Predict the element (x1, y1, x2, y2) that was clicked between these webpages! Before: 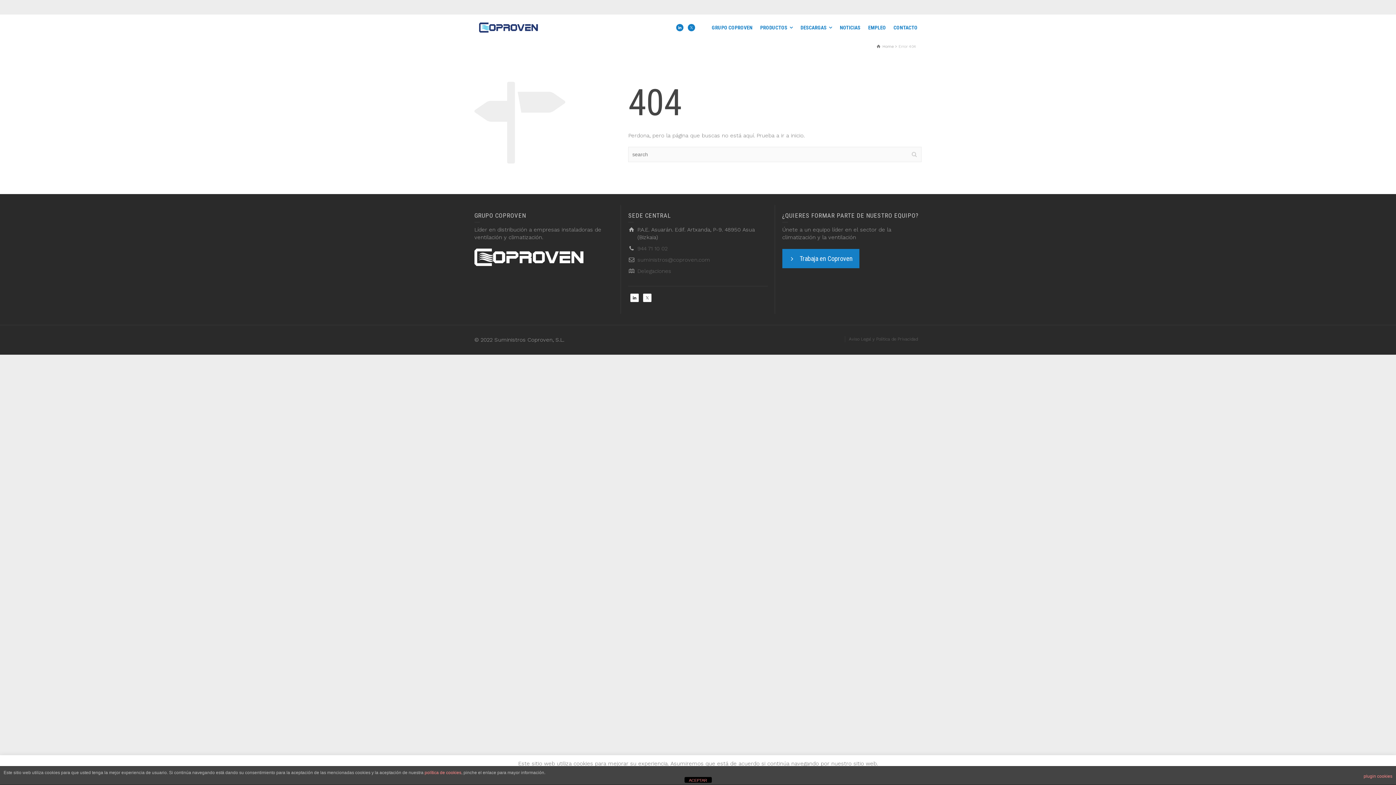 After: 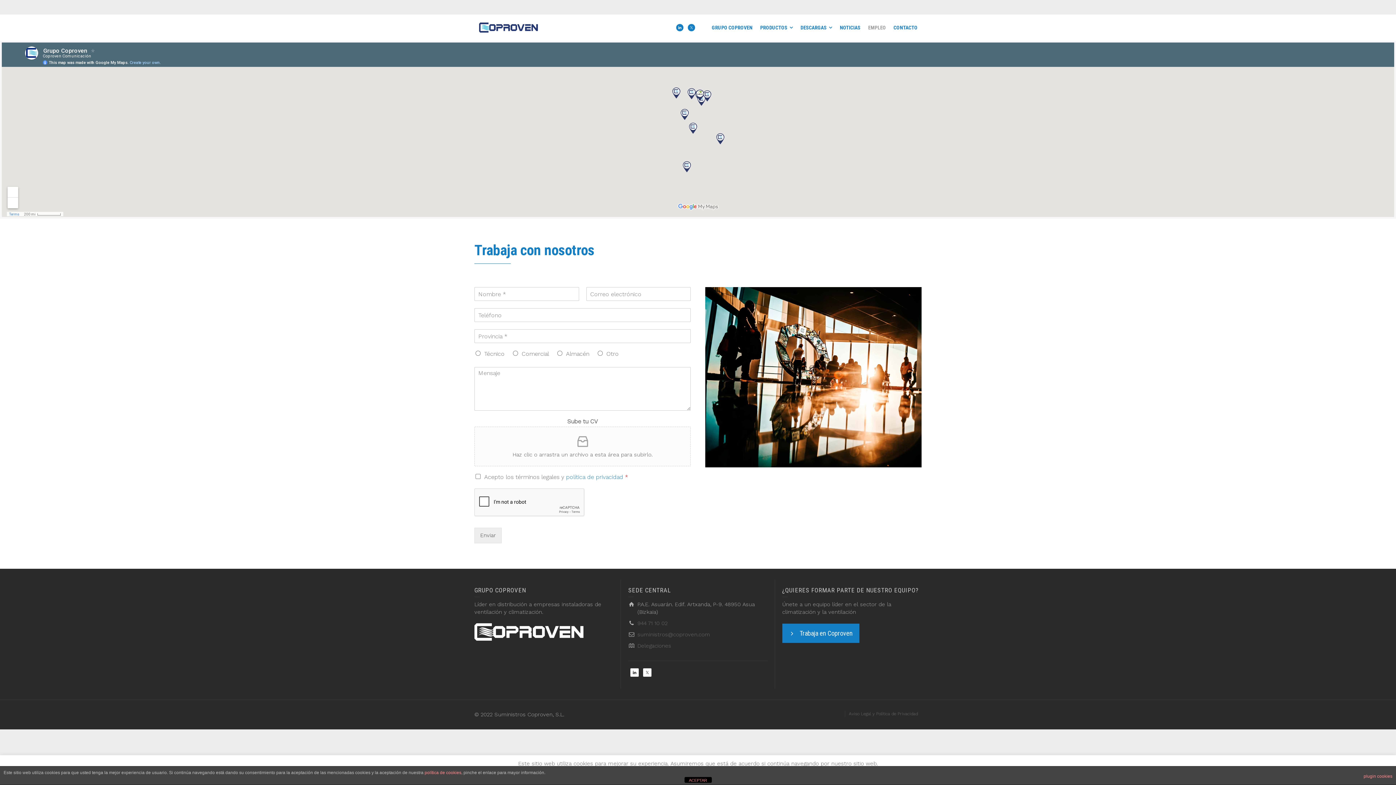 Action: label: Trabaja en Coproven bbox: (782, 249, 859, 268)